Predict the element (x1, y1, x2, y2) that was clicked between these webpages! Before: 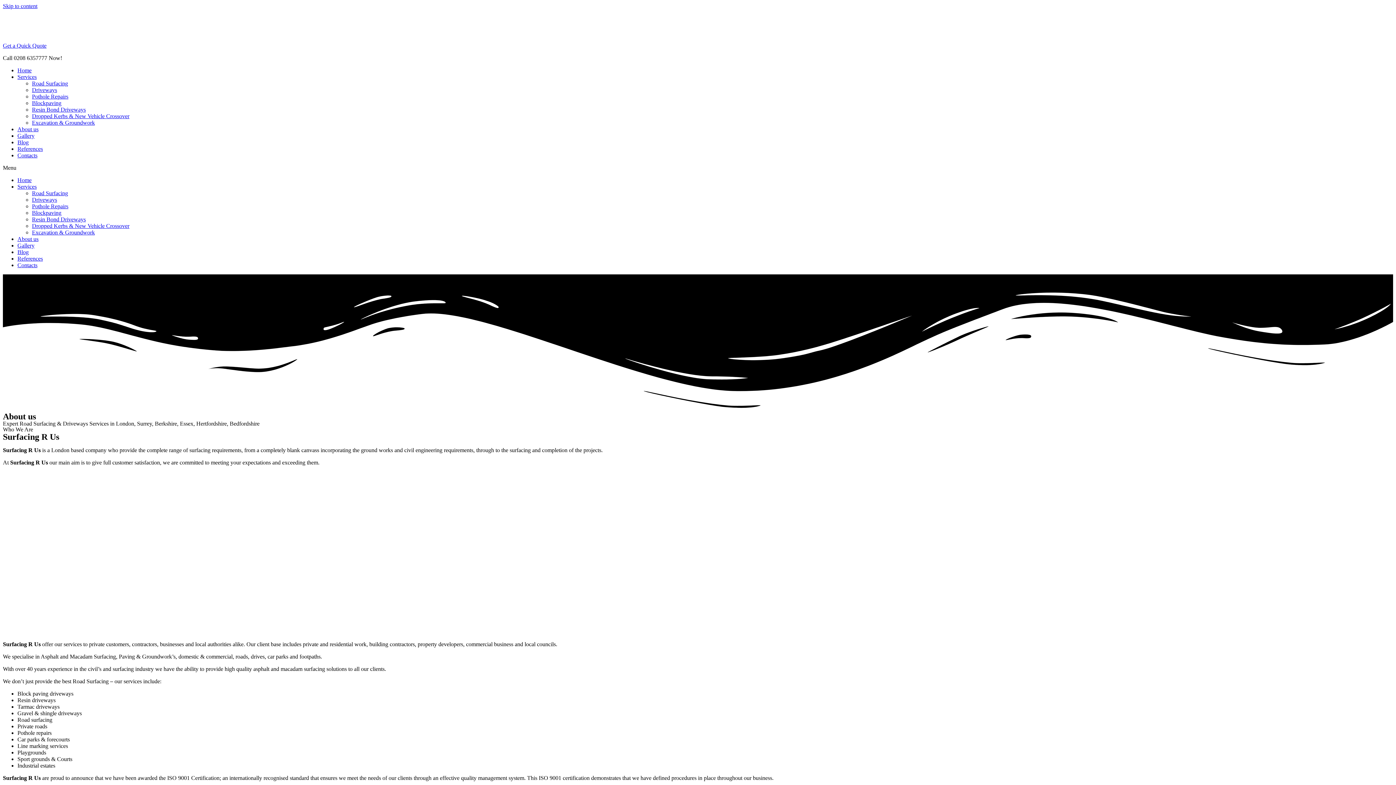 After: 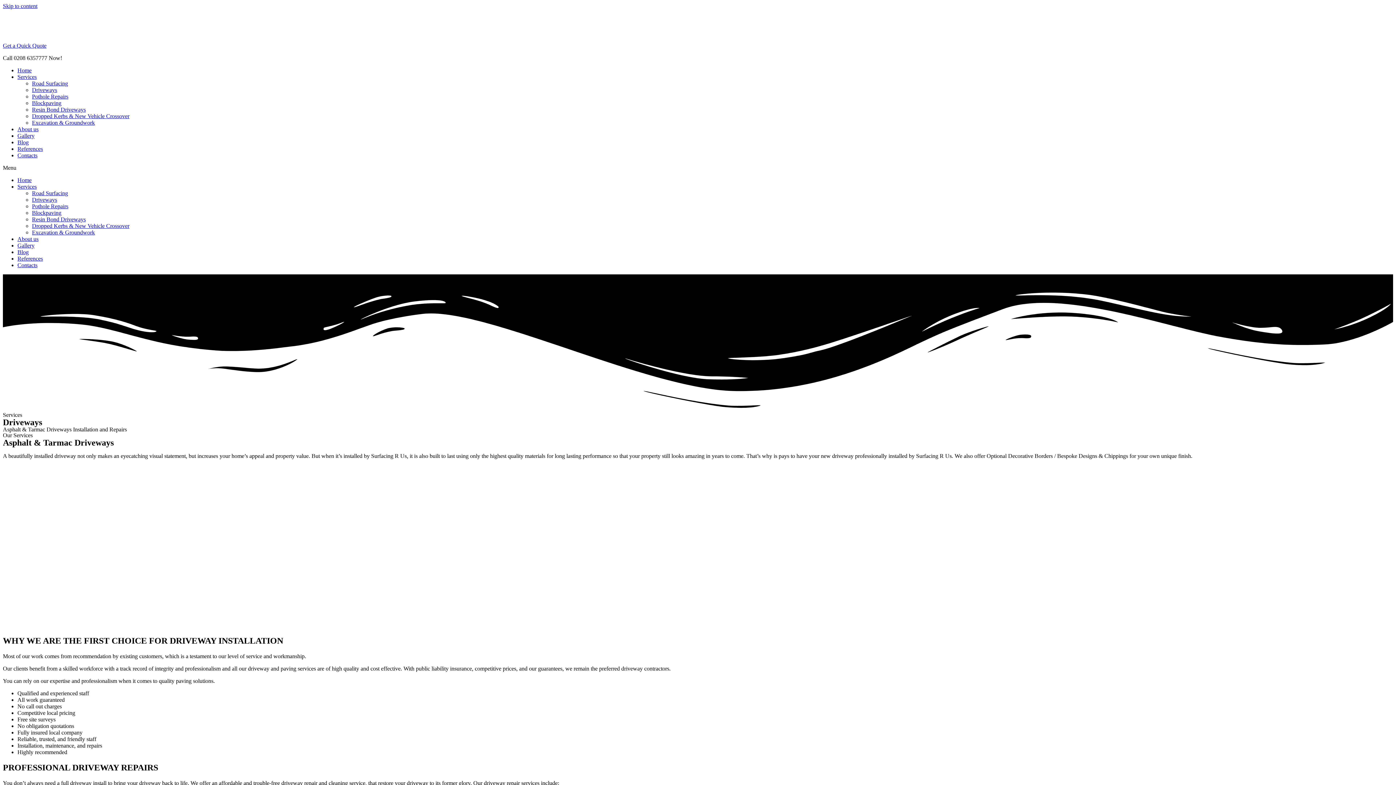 Action: bbox: (32, 196, 57, 202) label: Driveways